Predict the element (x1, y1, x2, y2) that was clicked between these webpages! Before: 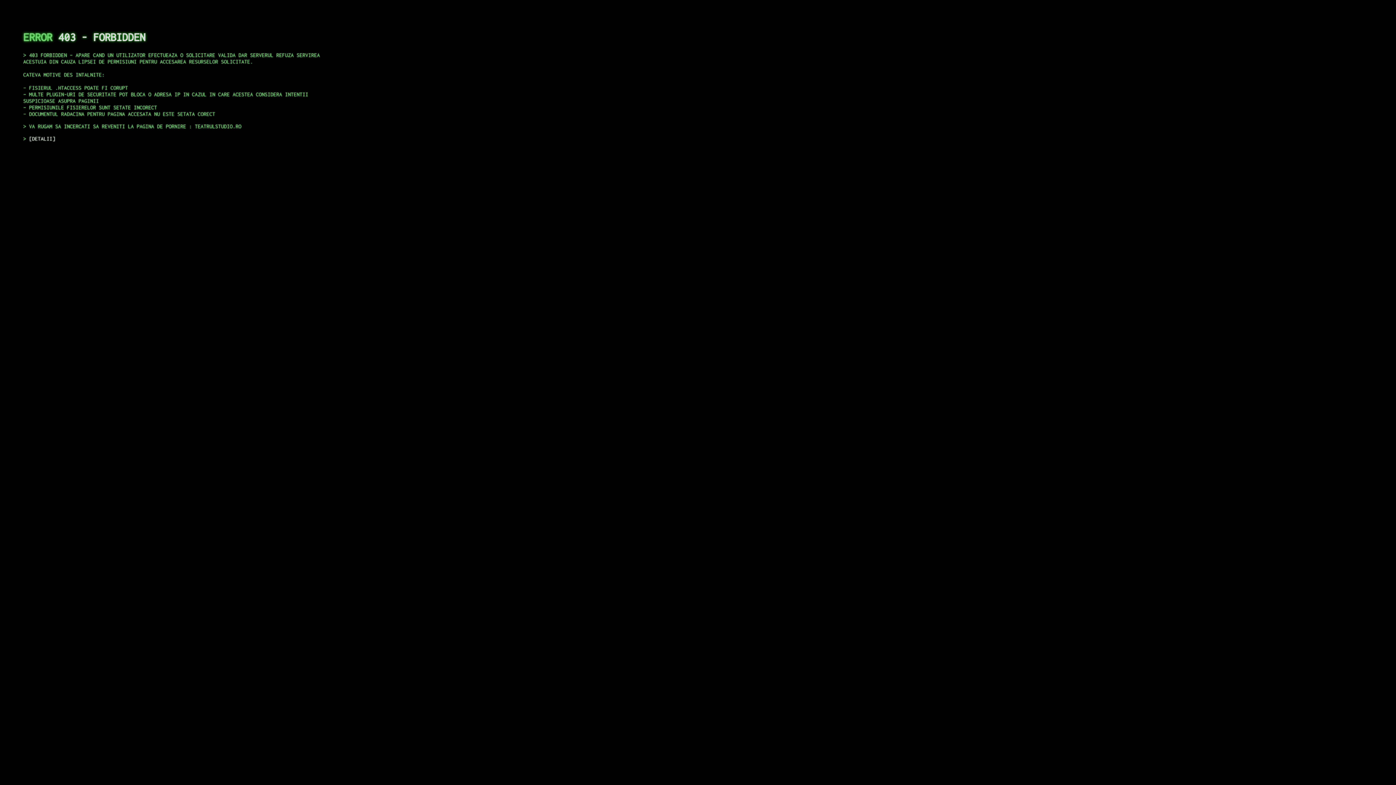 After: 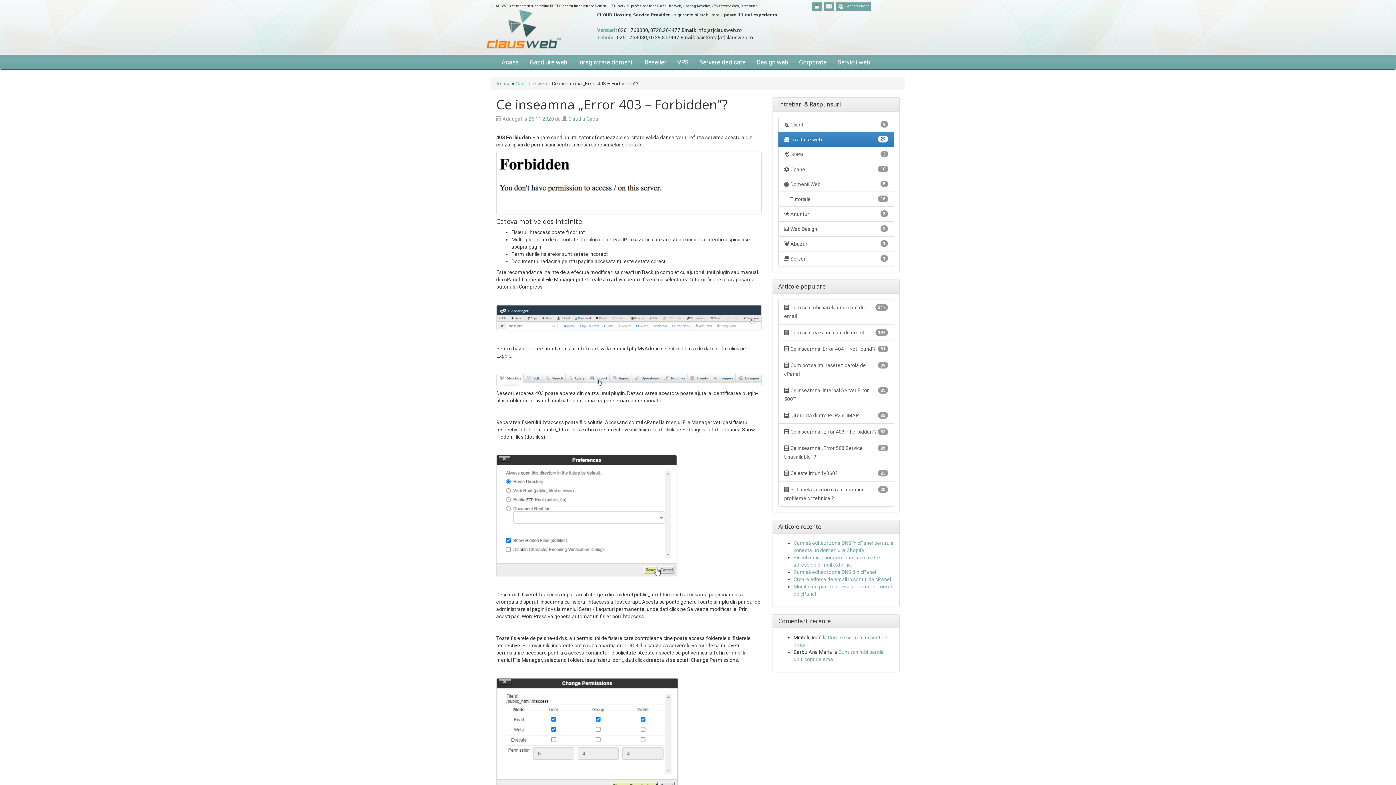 Action: label: DETALII bbox: (29, 135, 55, 141)